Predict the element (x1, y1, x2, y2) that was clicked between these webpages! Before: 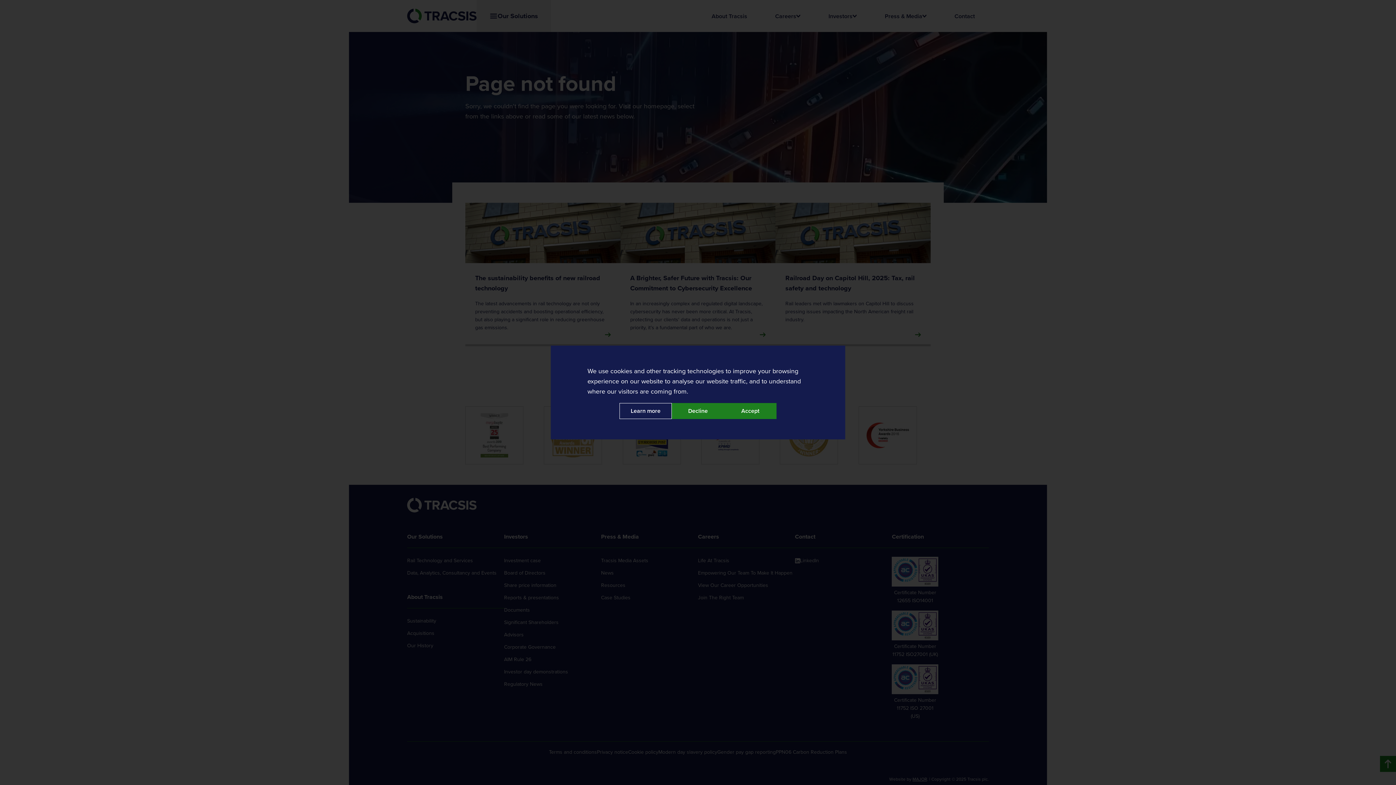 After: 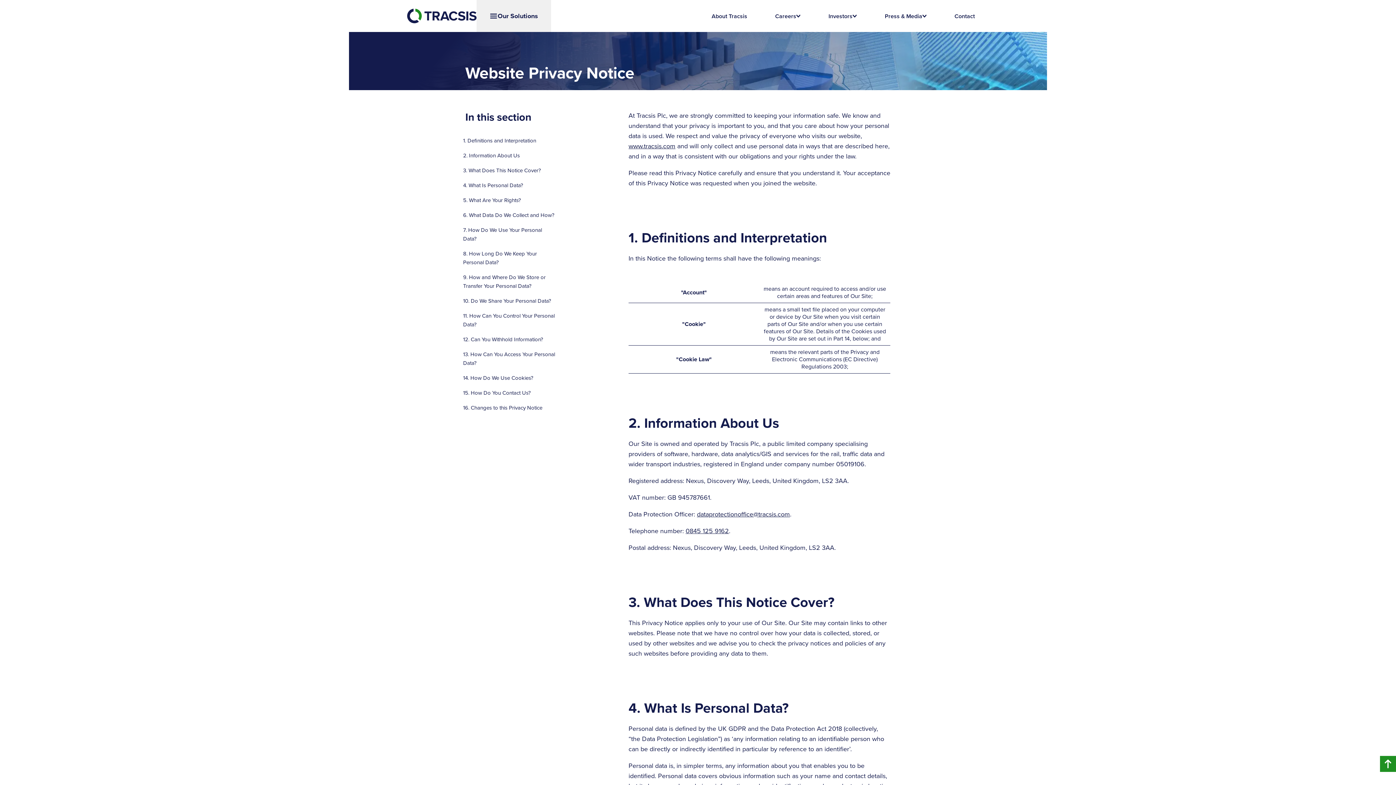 Action: label: Learn more bbox: (619, 403, 672, 419)